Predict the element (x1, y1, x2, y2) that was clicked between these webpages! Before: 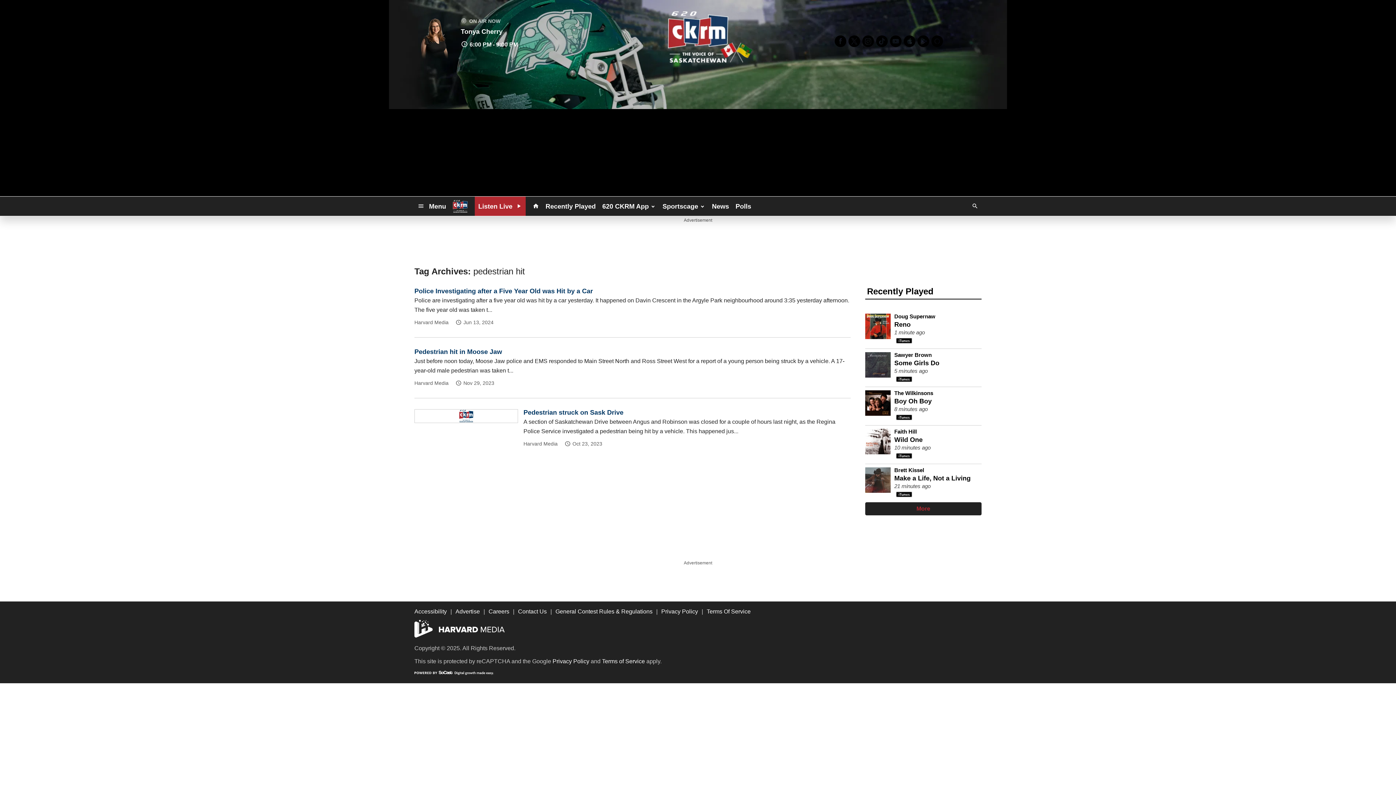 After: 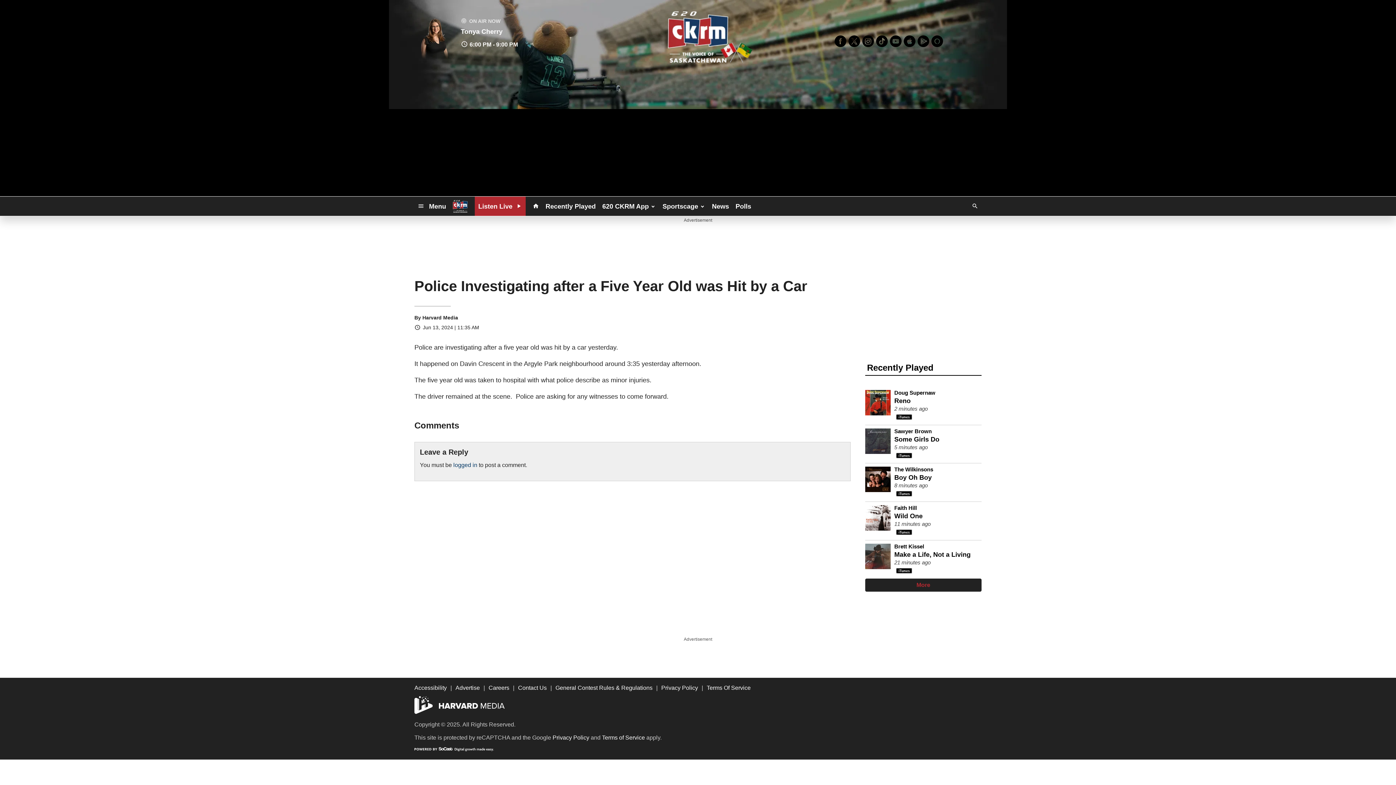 Action: bbox: (414, 288, 850, 337) label: Police Investigating after a Five Year Old was Hit by a Car
Police are investigating after a five year old was hit by a car yesterday. It happened on Davin Crescent in the Argyle Park neighbourhood around 3:35 yesterday afternoon. The five year old was taken t...
Harvard Media Jun 13, 2024